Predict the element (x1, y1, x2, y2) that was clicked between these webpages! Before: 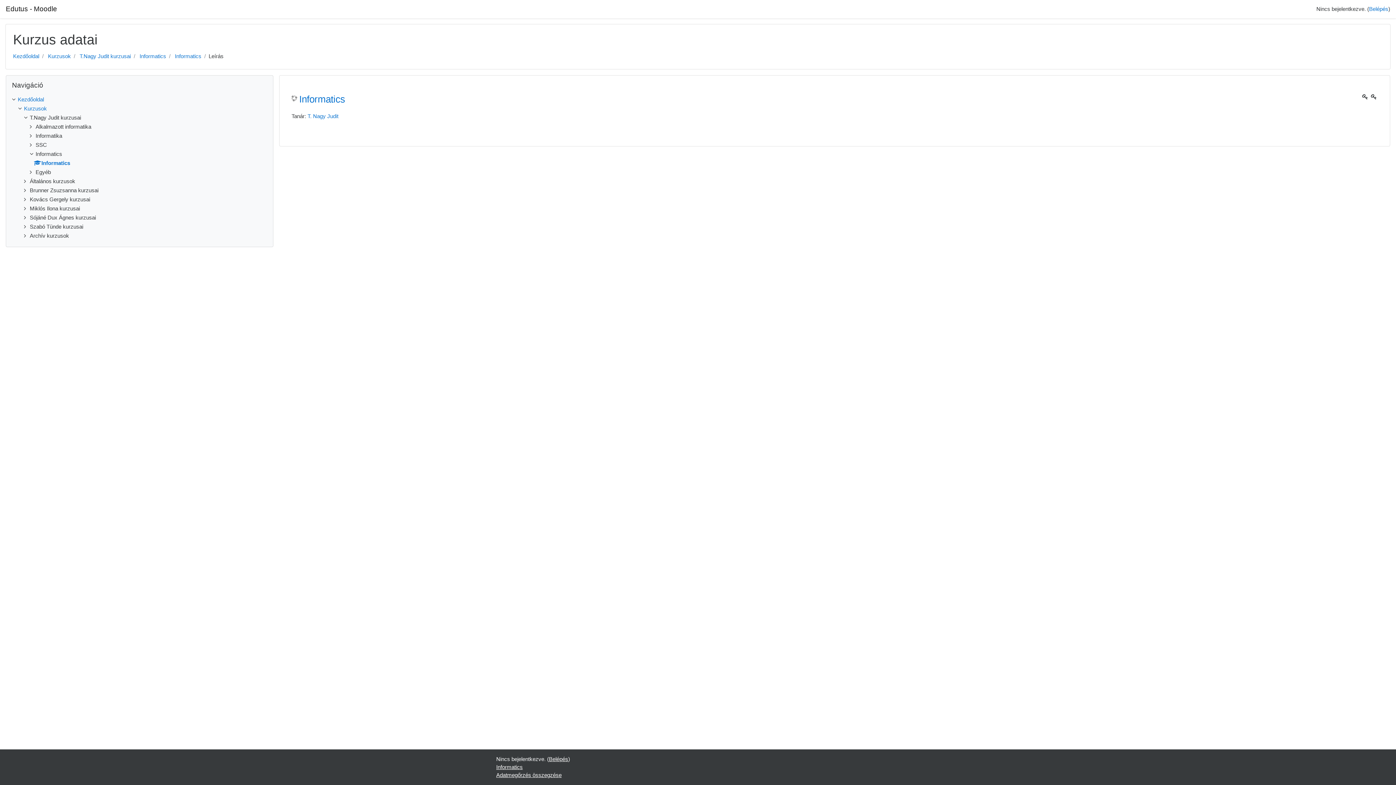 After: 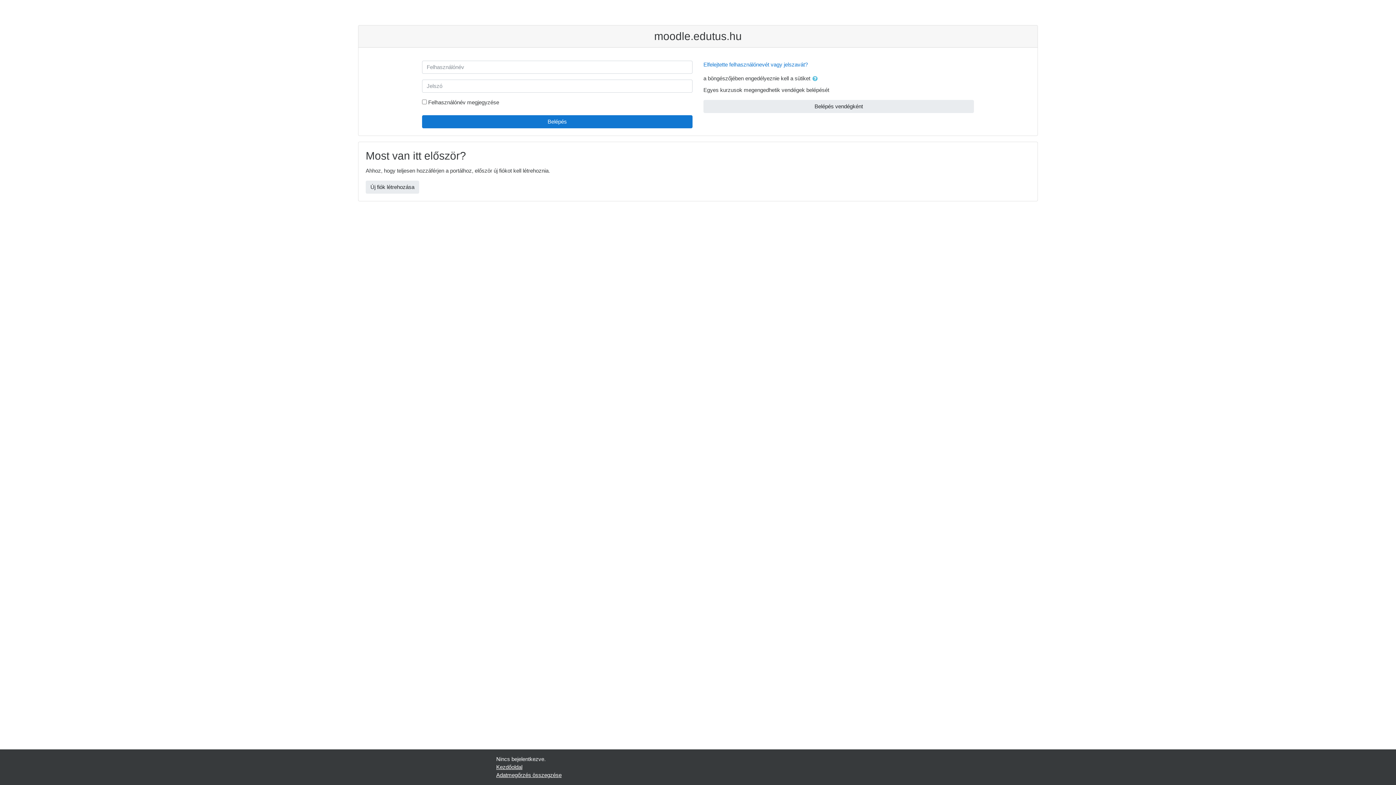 Action: bbox: (291, 93, 345, 105) label: Informatics